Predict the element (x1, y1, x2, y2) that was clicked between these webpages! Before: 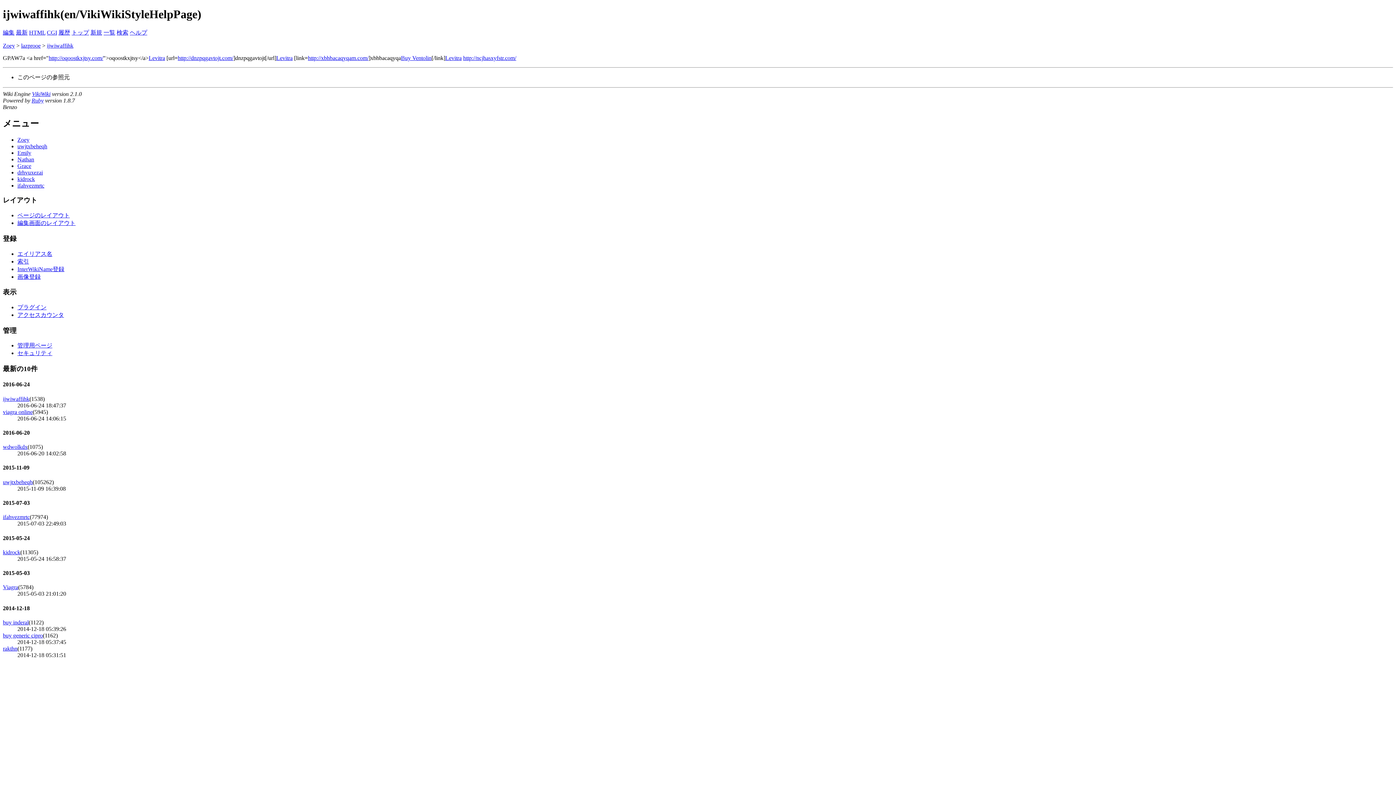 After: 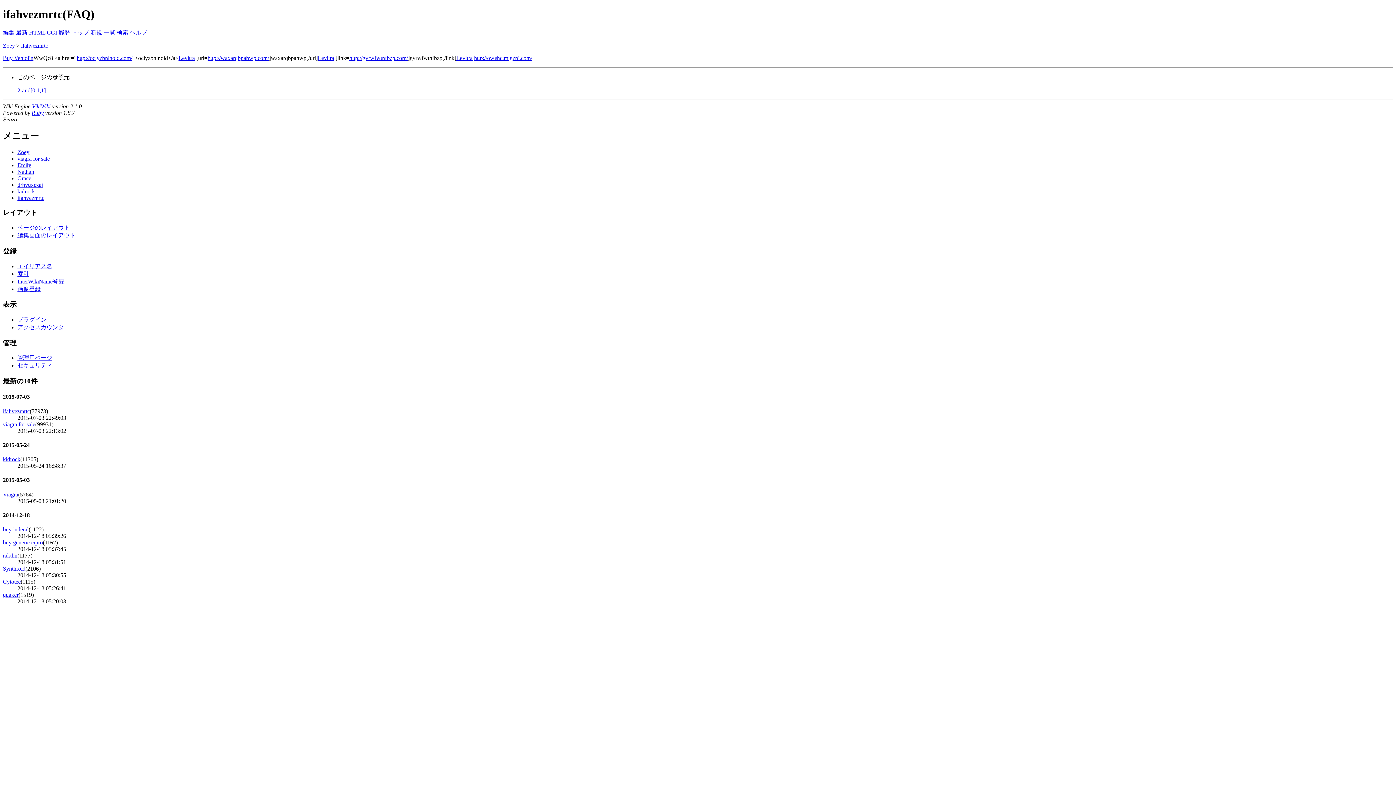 Action: label: ifahvezmrtc bbox: (2, 514, 29, 520)